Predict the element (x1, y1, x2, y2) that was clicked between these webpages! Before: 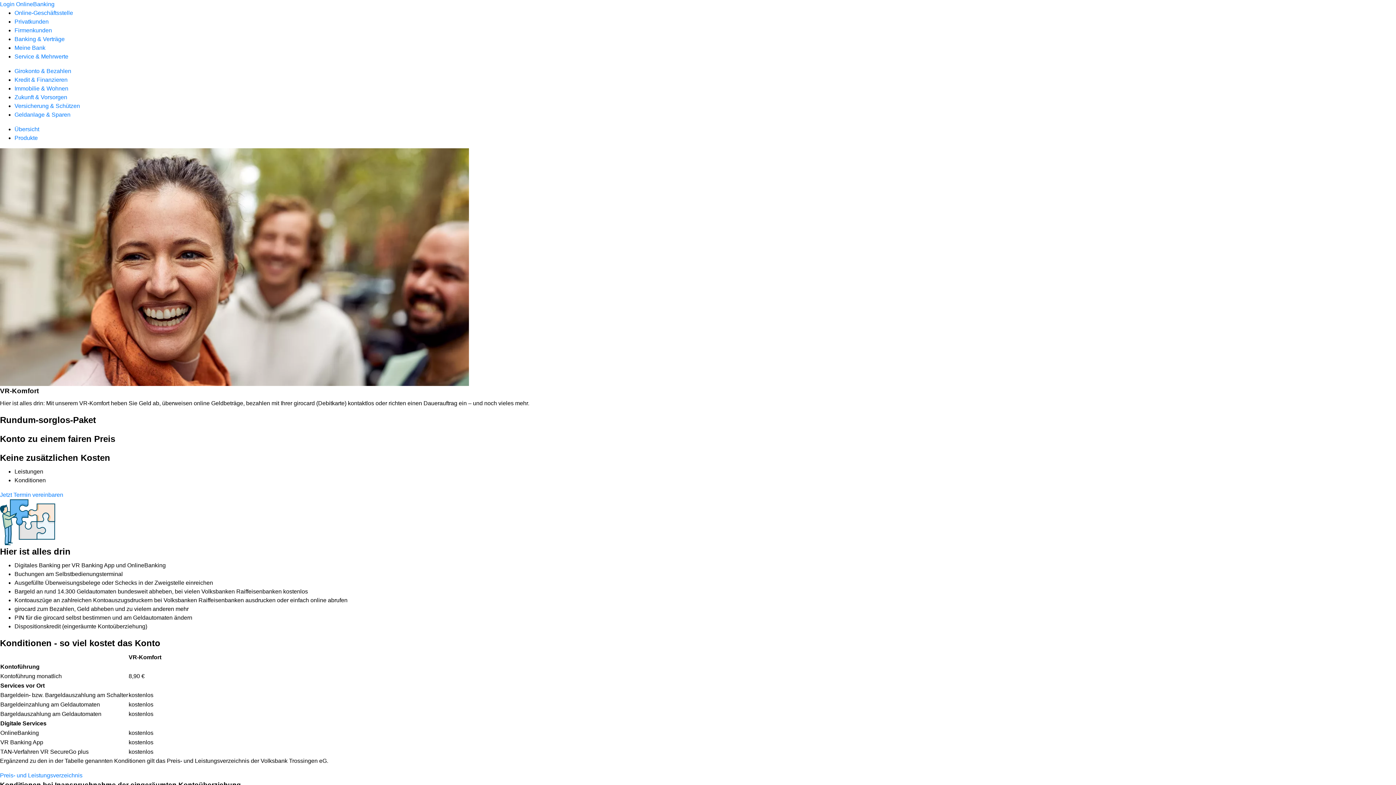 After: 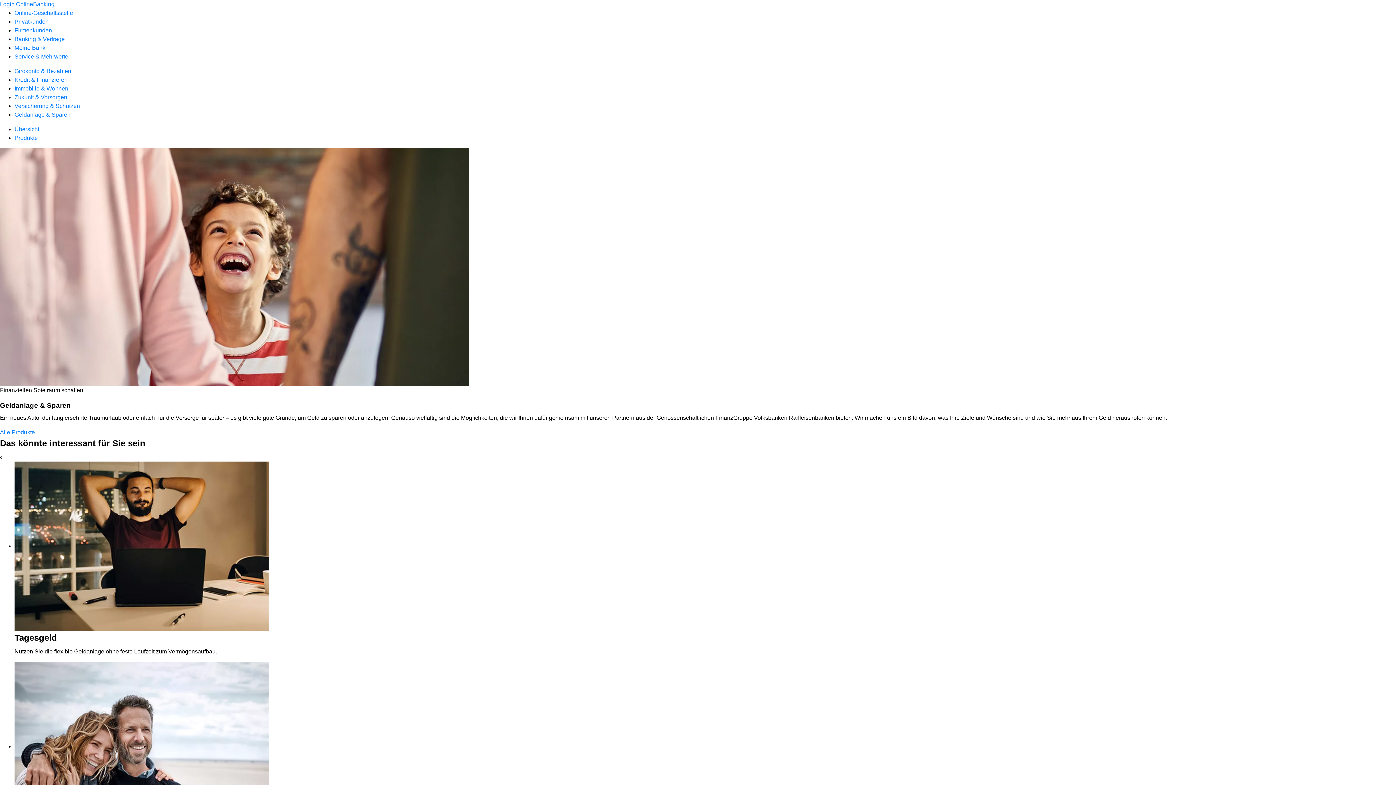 Action: bbox: (14, 111, 70, 117) label: Geldanlage & Sparen